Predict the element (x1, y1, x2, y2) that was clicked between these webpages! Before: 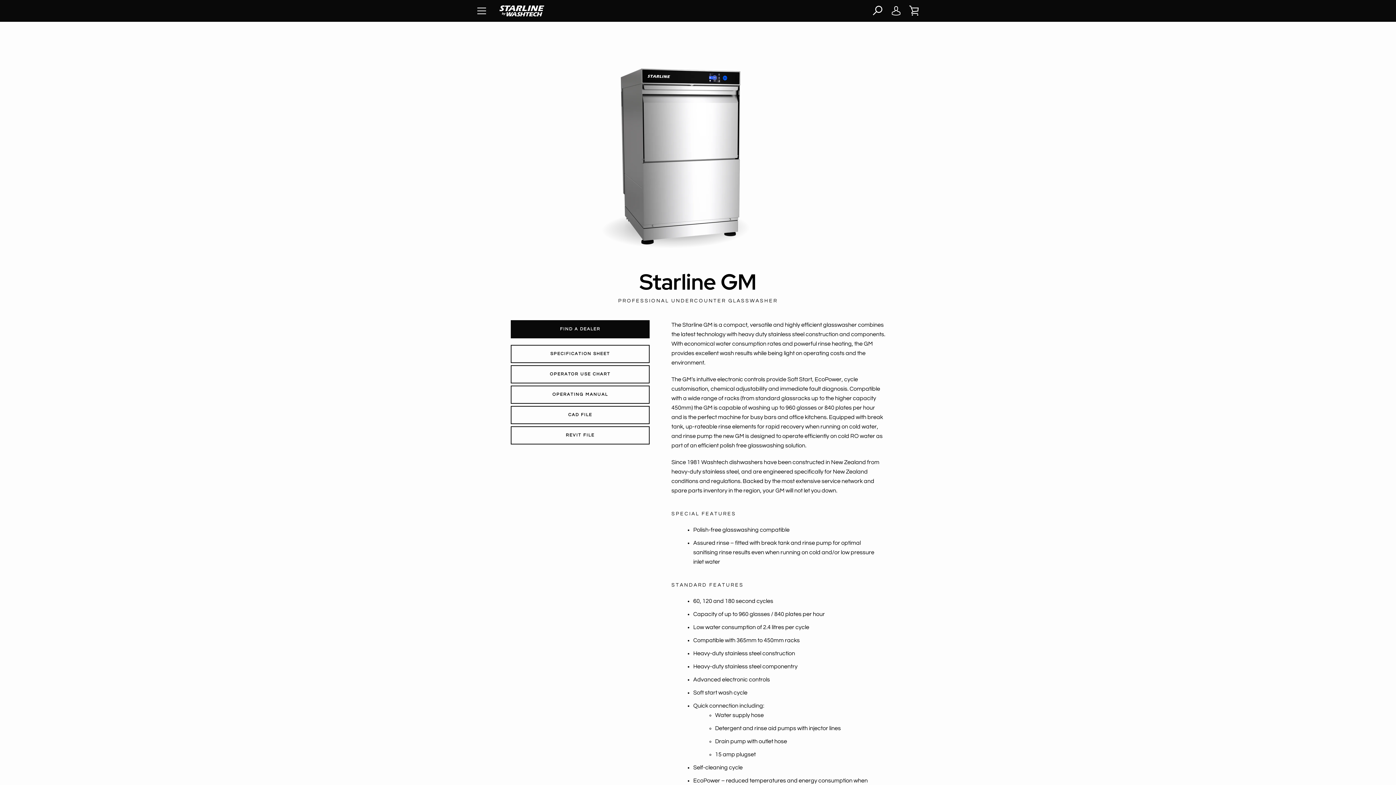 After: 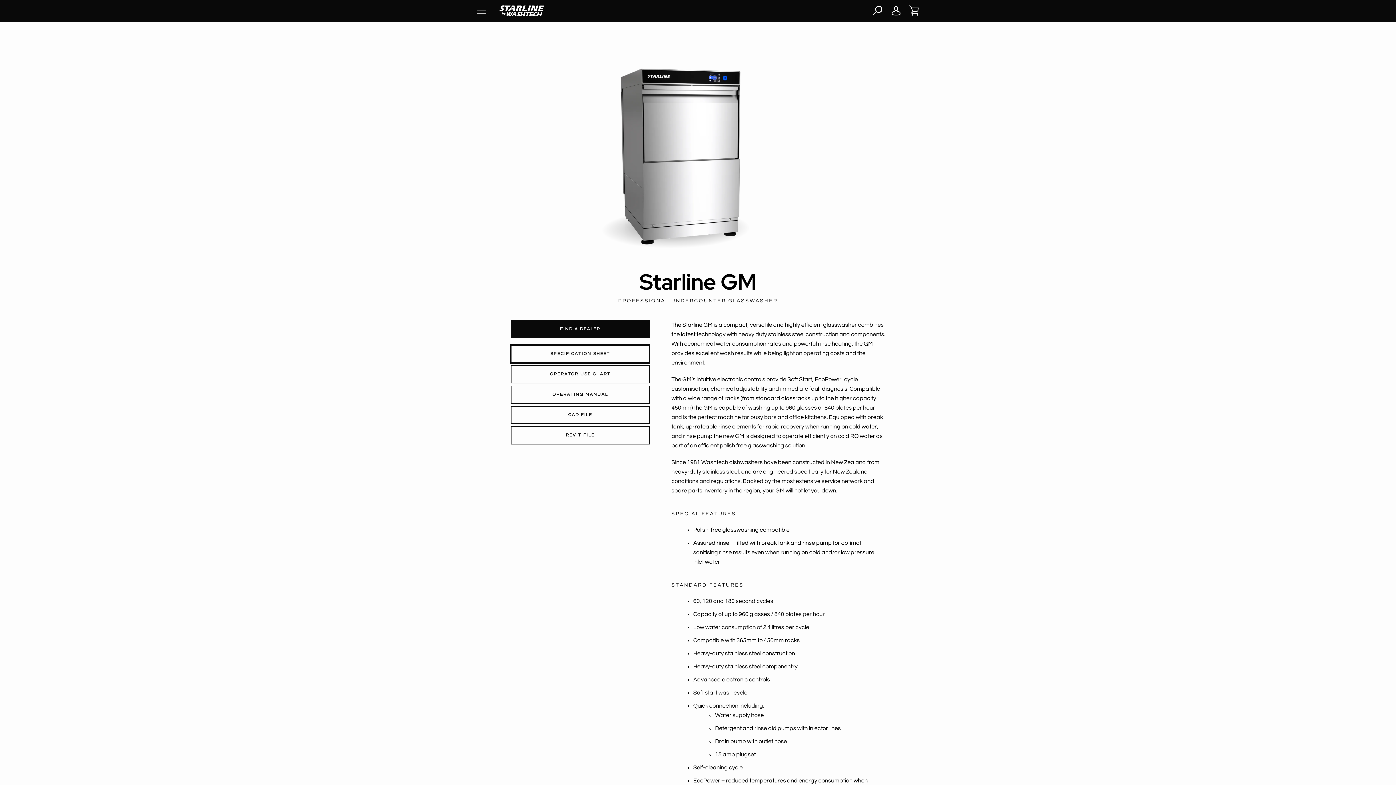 Action: bbox: (510, 345, 649, 363) label: SPECIFICATION SHEET